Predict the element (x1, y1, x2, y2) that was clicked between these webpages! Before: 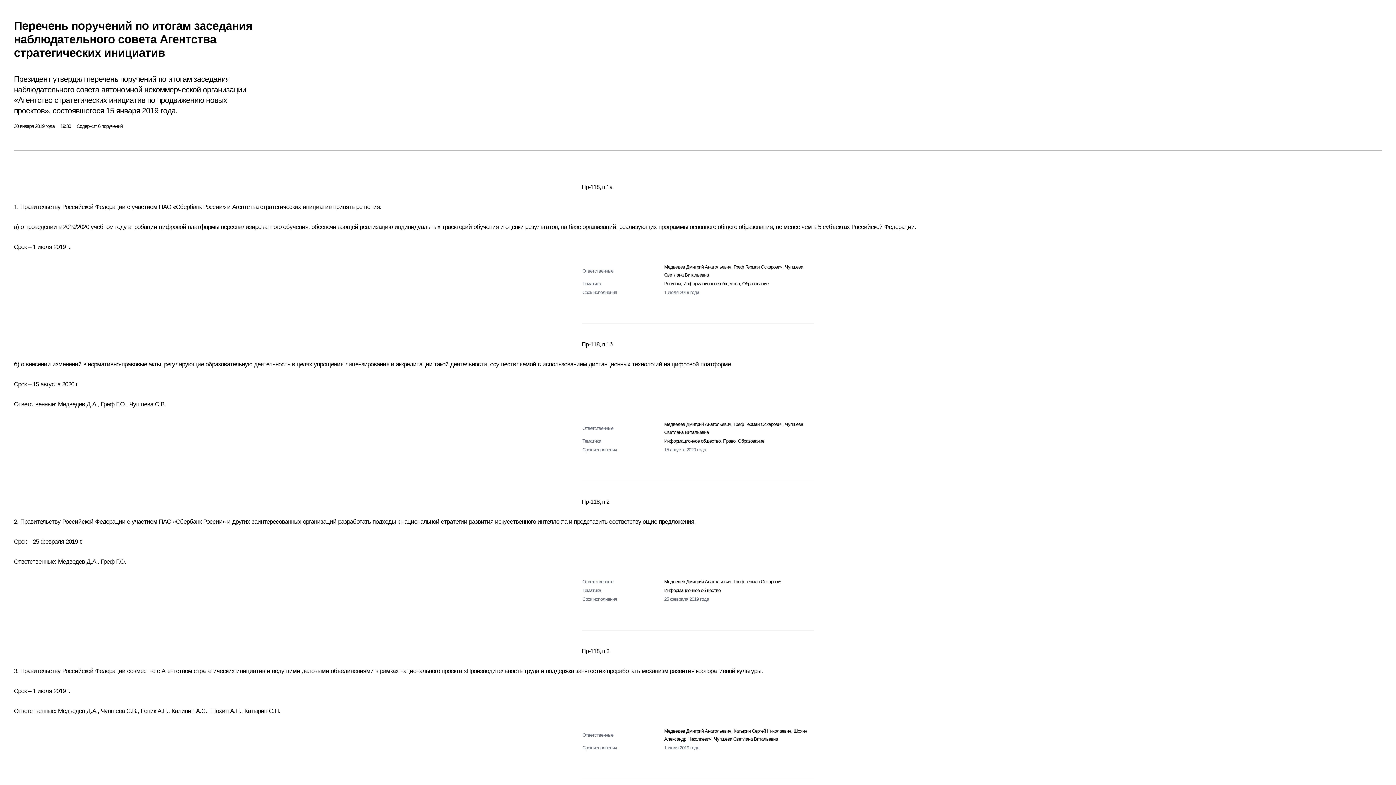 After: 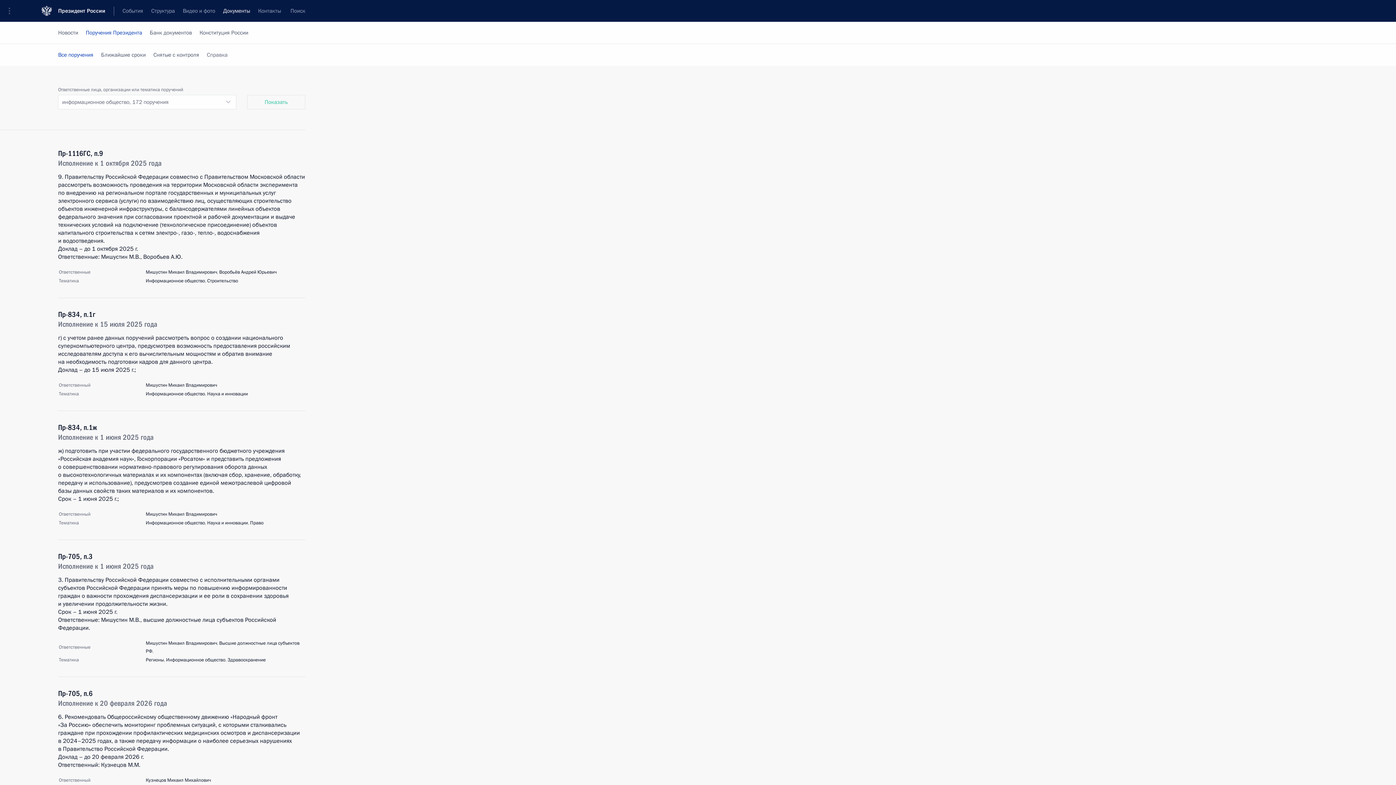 Action: label: Информационное общество bbox: (664, 438, 720, 443)